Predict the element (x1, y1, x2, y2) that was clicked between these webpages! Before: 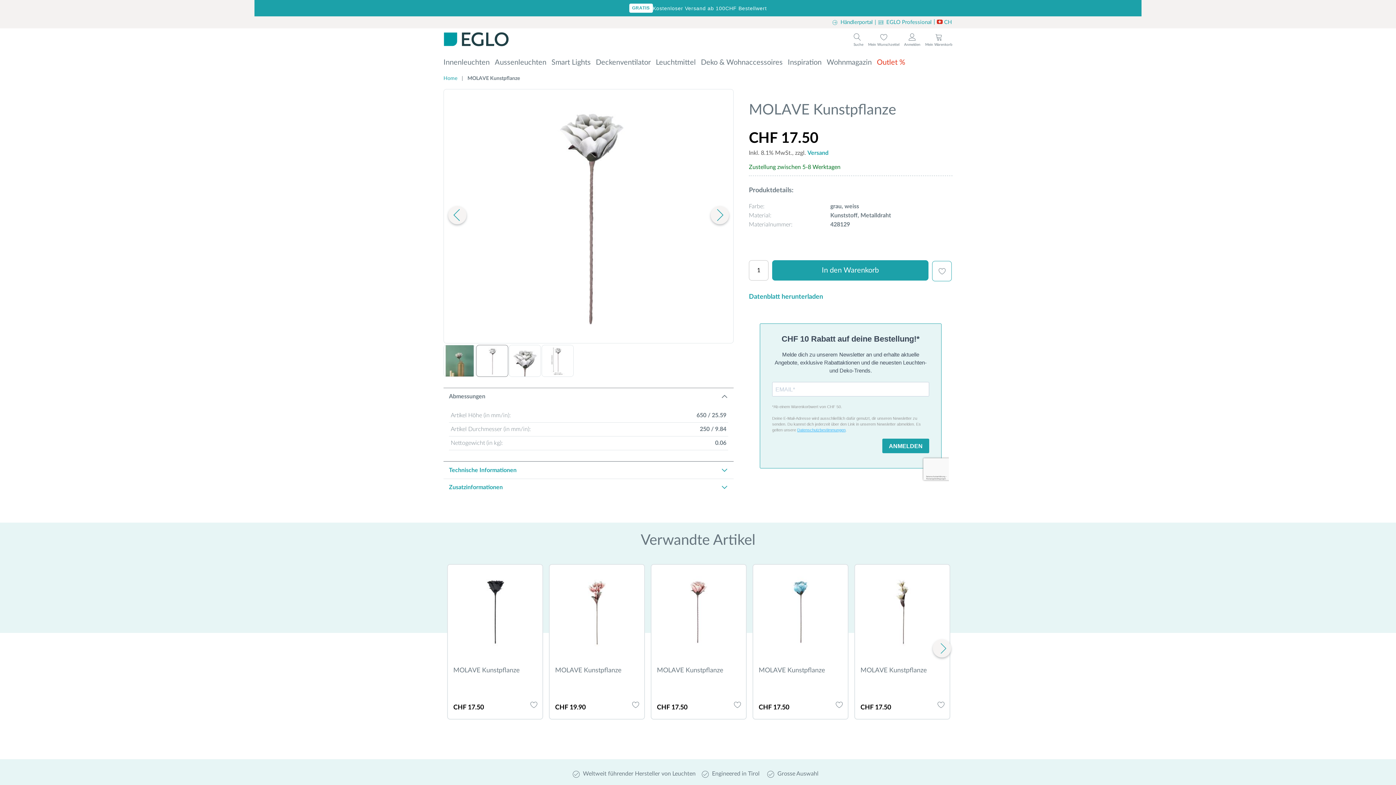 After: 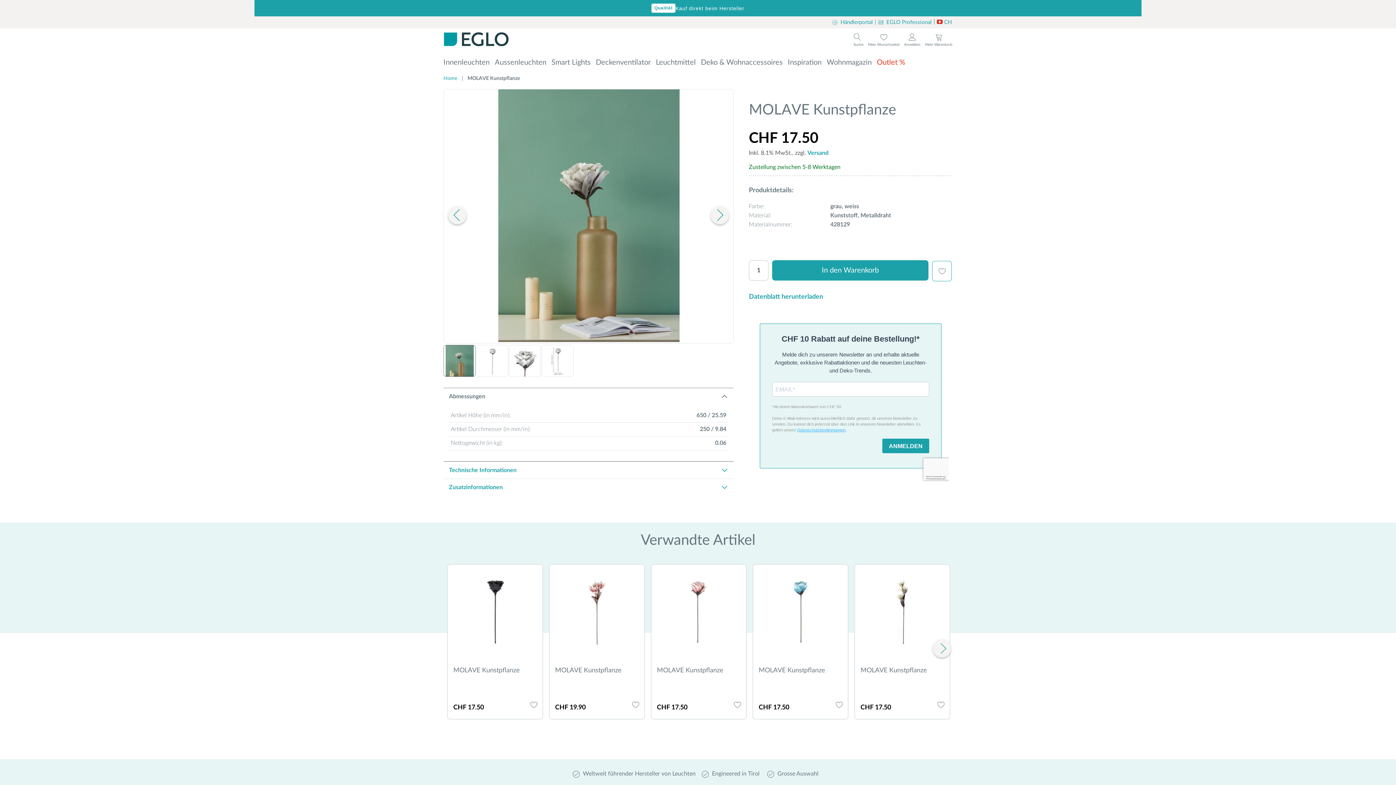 Action: bbox: (448, 206, 466, 224) label: Previous